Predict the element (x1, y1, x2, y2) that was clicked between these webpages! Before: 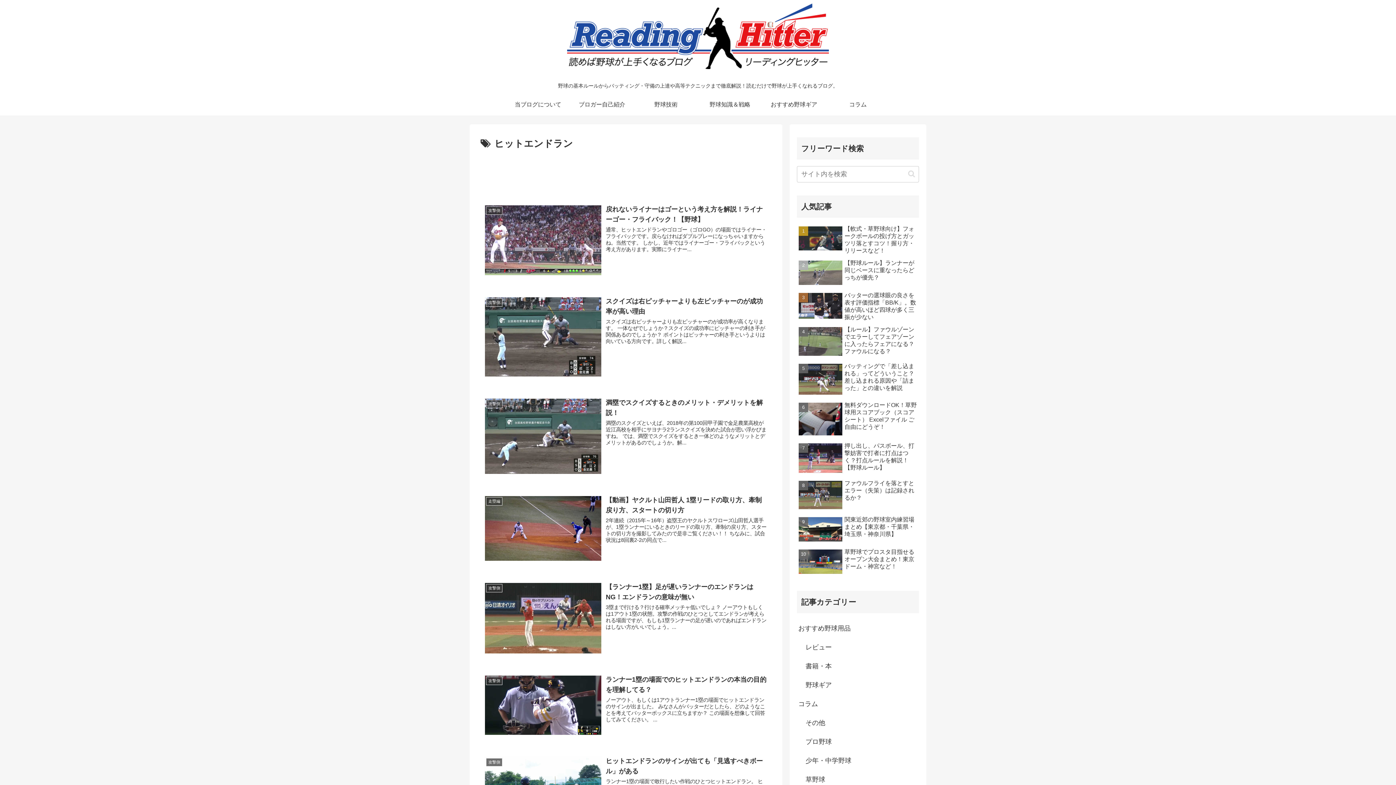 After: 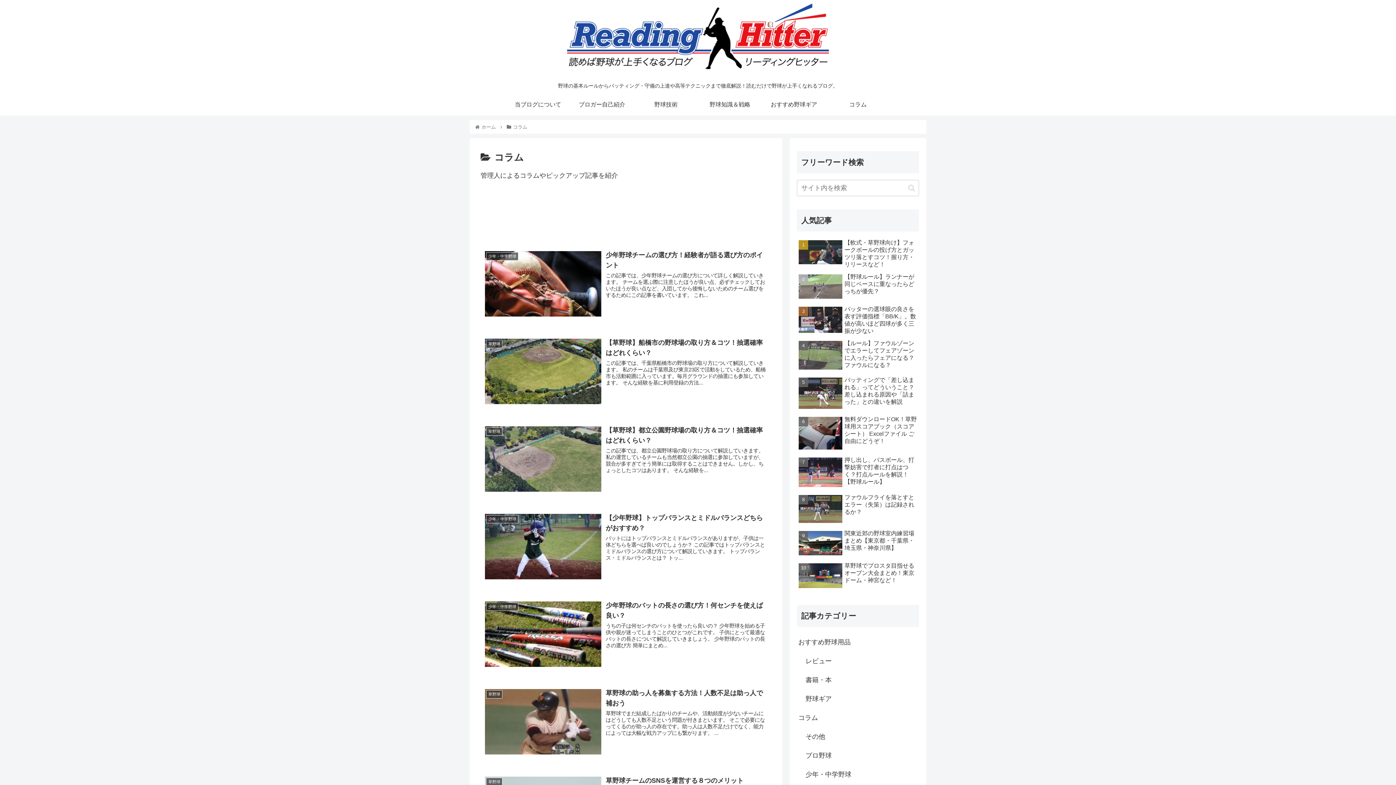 Action: bbox: (797, 694, 919, 713) label: コラム